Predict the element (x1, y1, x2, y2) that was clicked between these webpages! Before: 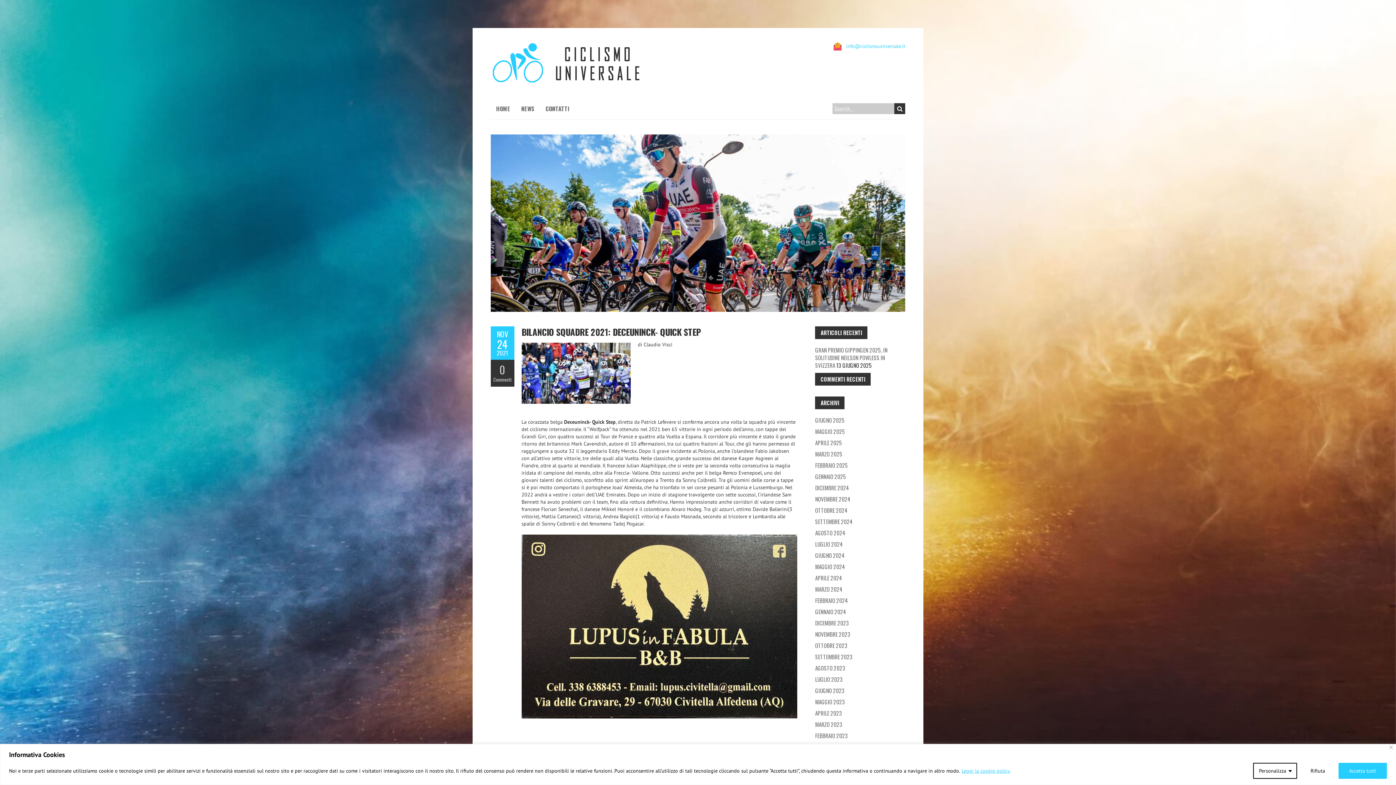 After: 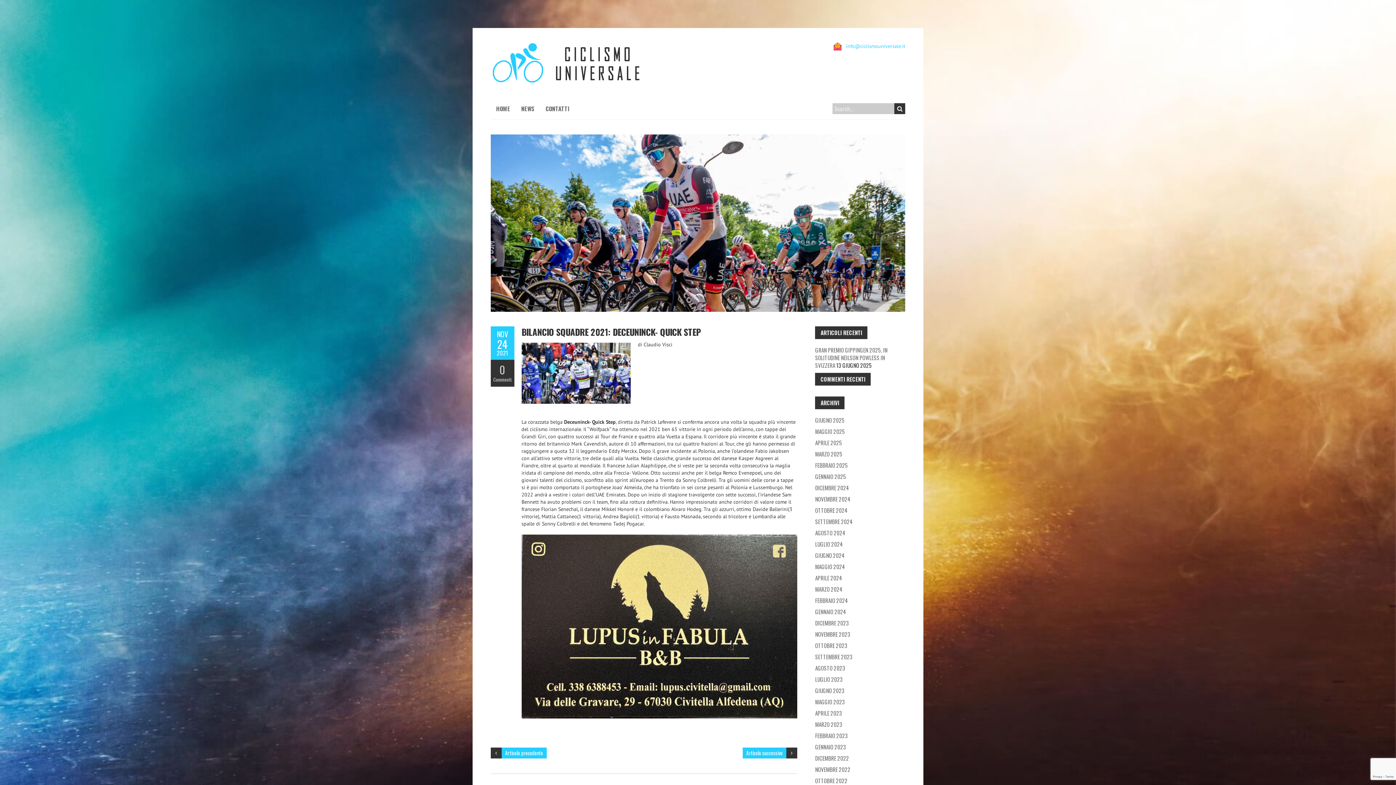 Action: bbox: (1389, 746, 1393, 749) label: Vicino